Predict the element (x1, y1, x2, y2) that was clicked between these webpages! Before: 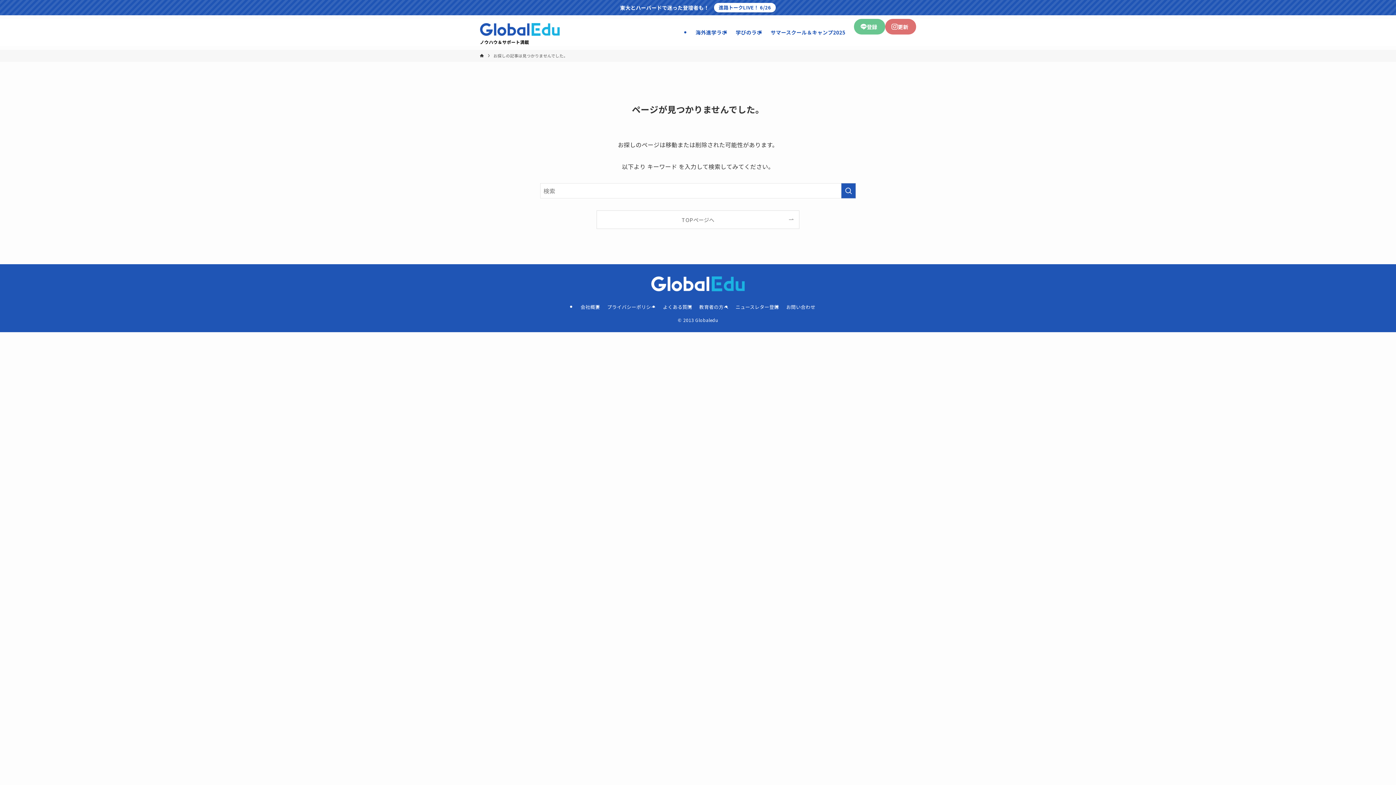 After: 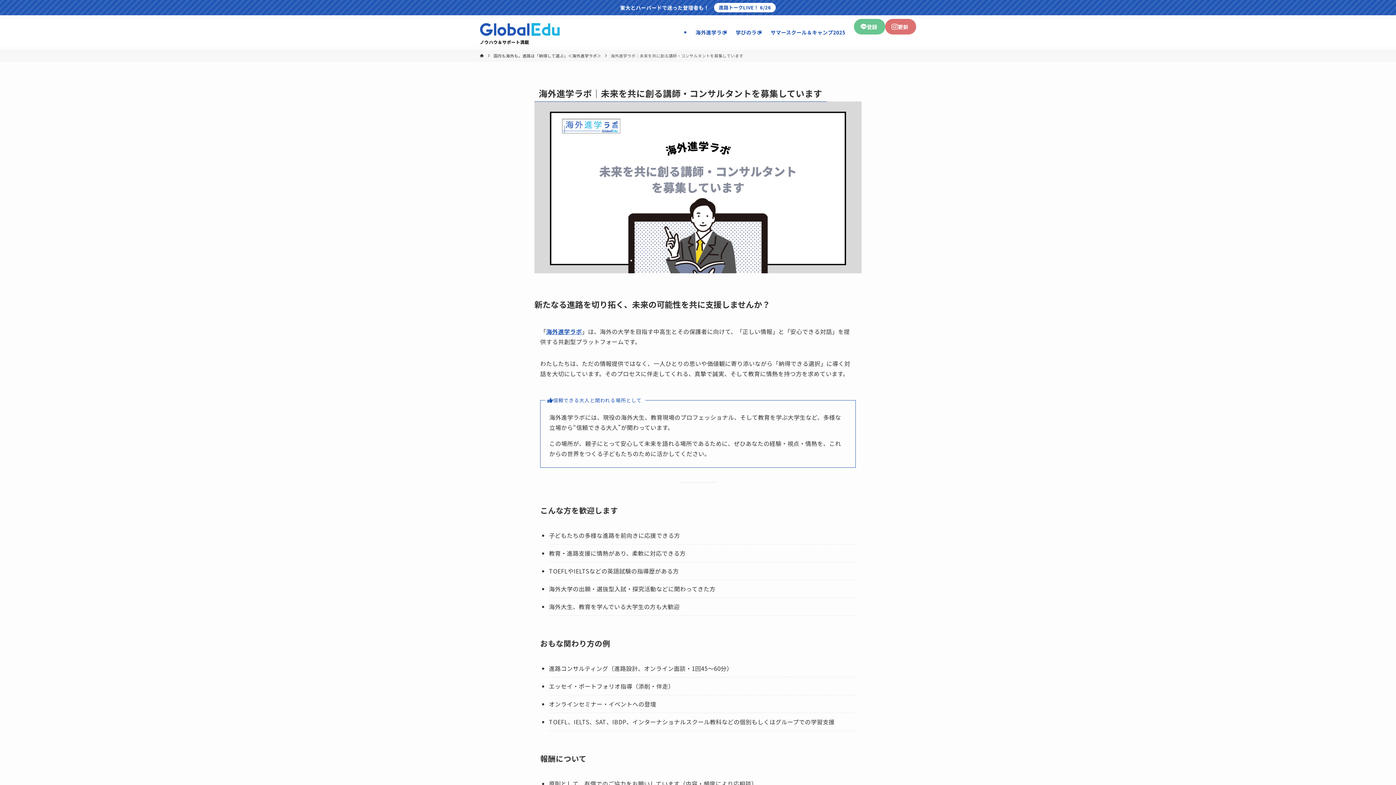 Action: label: 教育者の方へ bbox: (695, 303, 732, 310)